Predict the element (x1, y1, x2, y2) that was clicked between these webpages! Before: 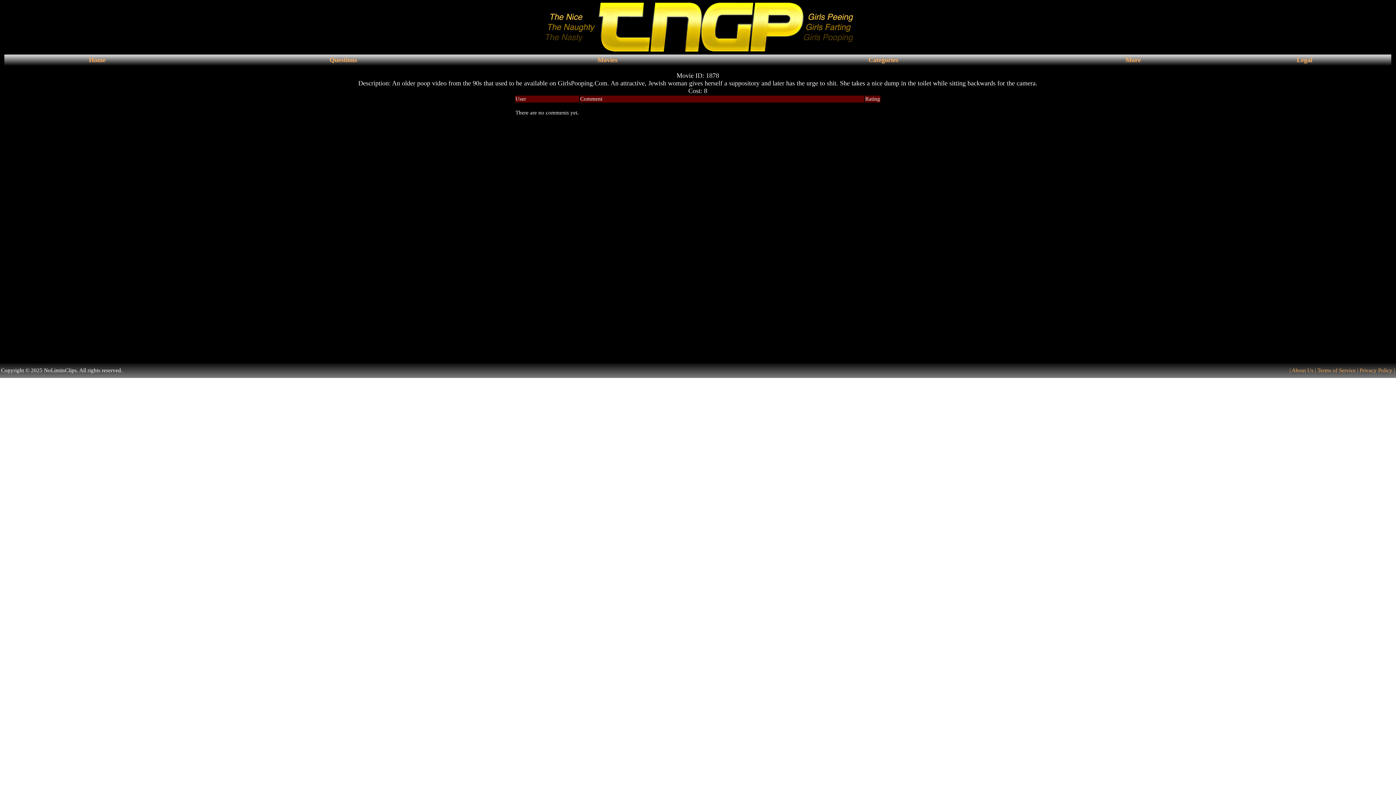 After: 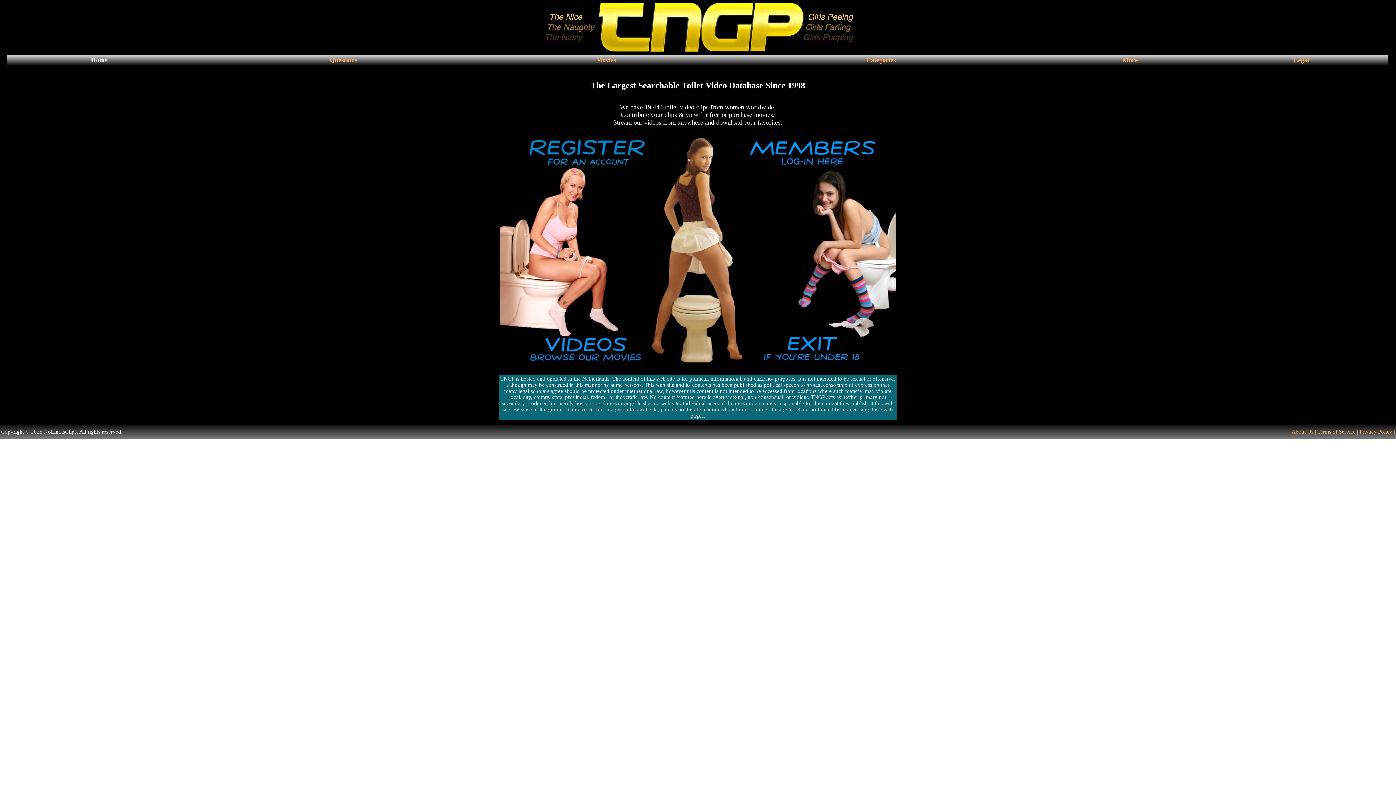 Action: bbox: (88, 57, 105, 63) label: Home